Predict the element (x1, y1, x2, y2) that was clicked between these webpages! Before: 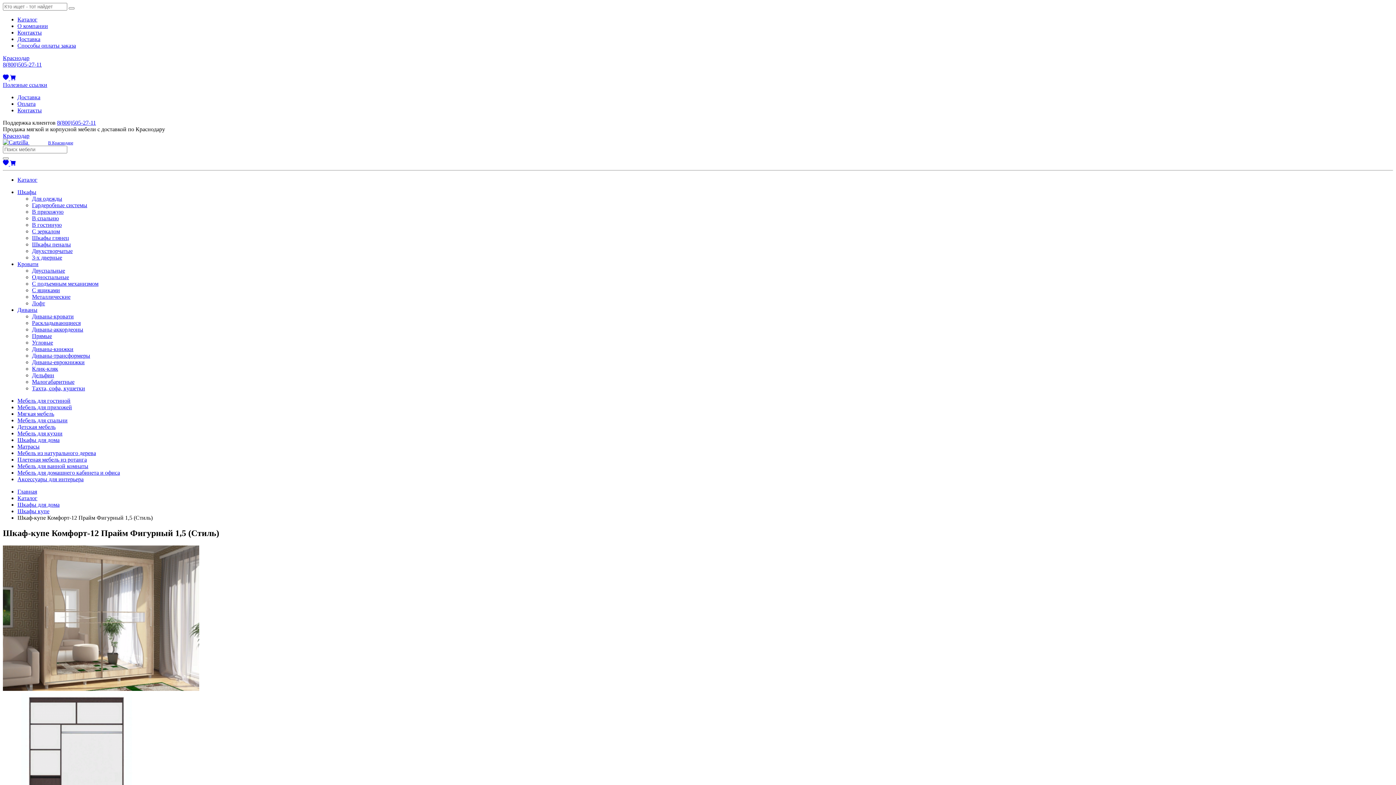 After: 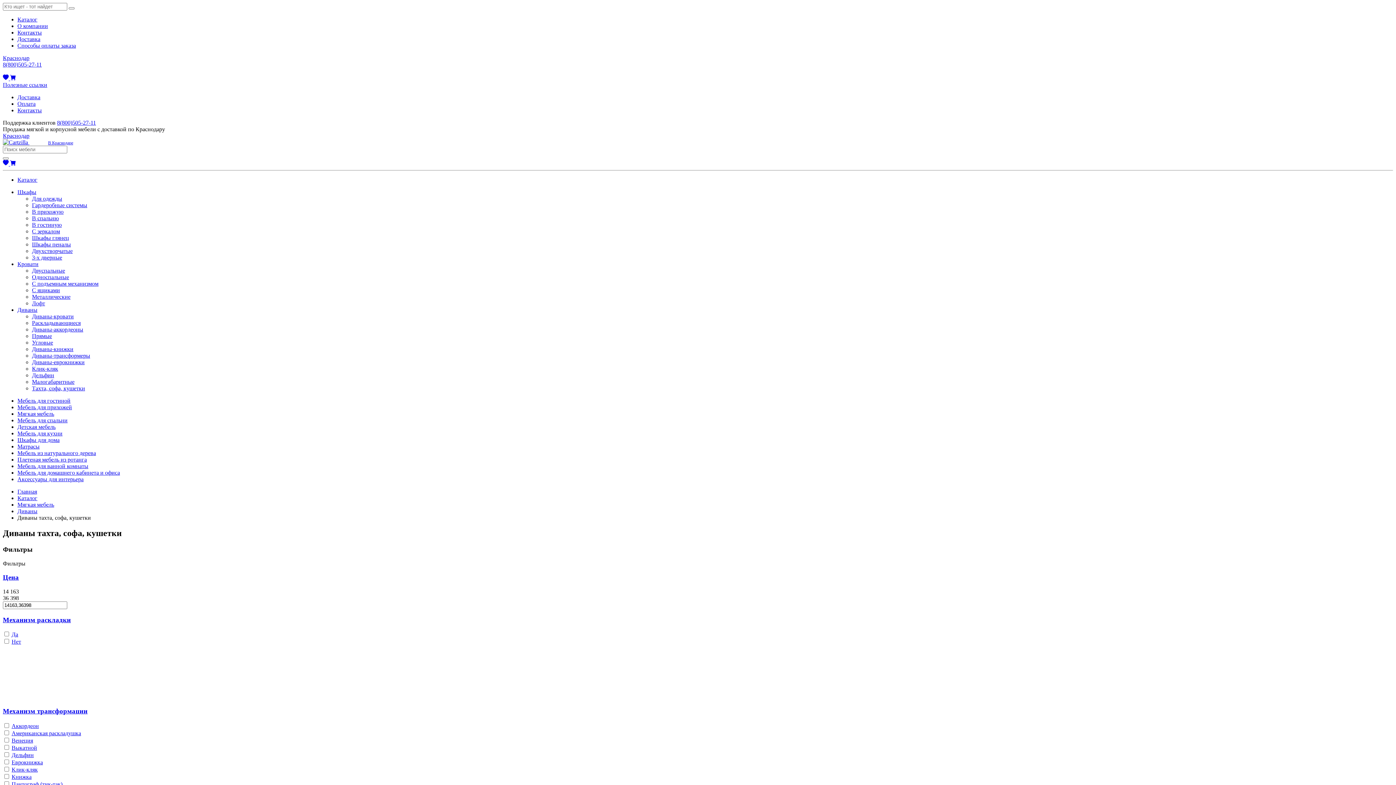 Action: label: Тахта, софа, кушетки bbox: (32, 385, 85, 391)